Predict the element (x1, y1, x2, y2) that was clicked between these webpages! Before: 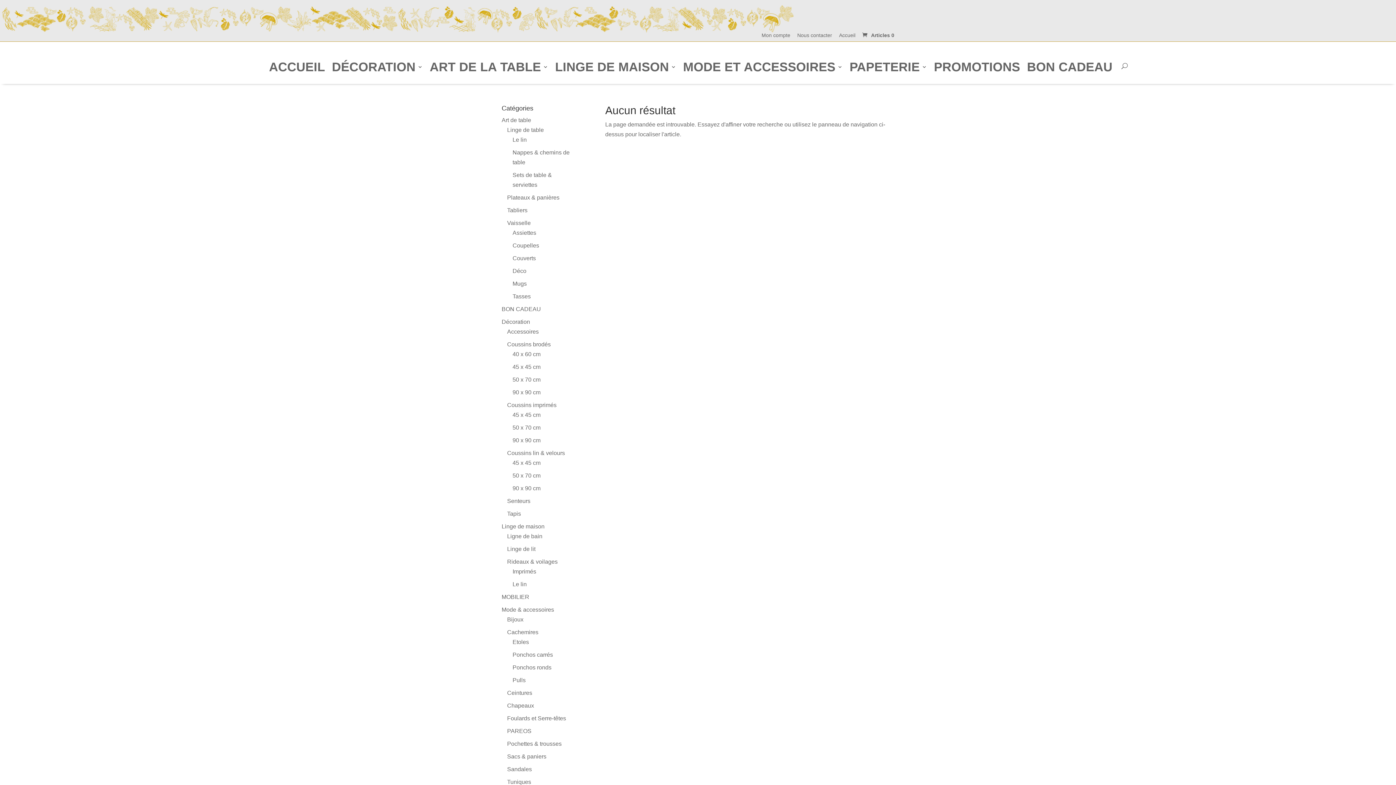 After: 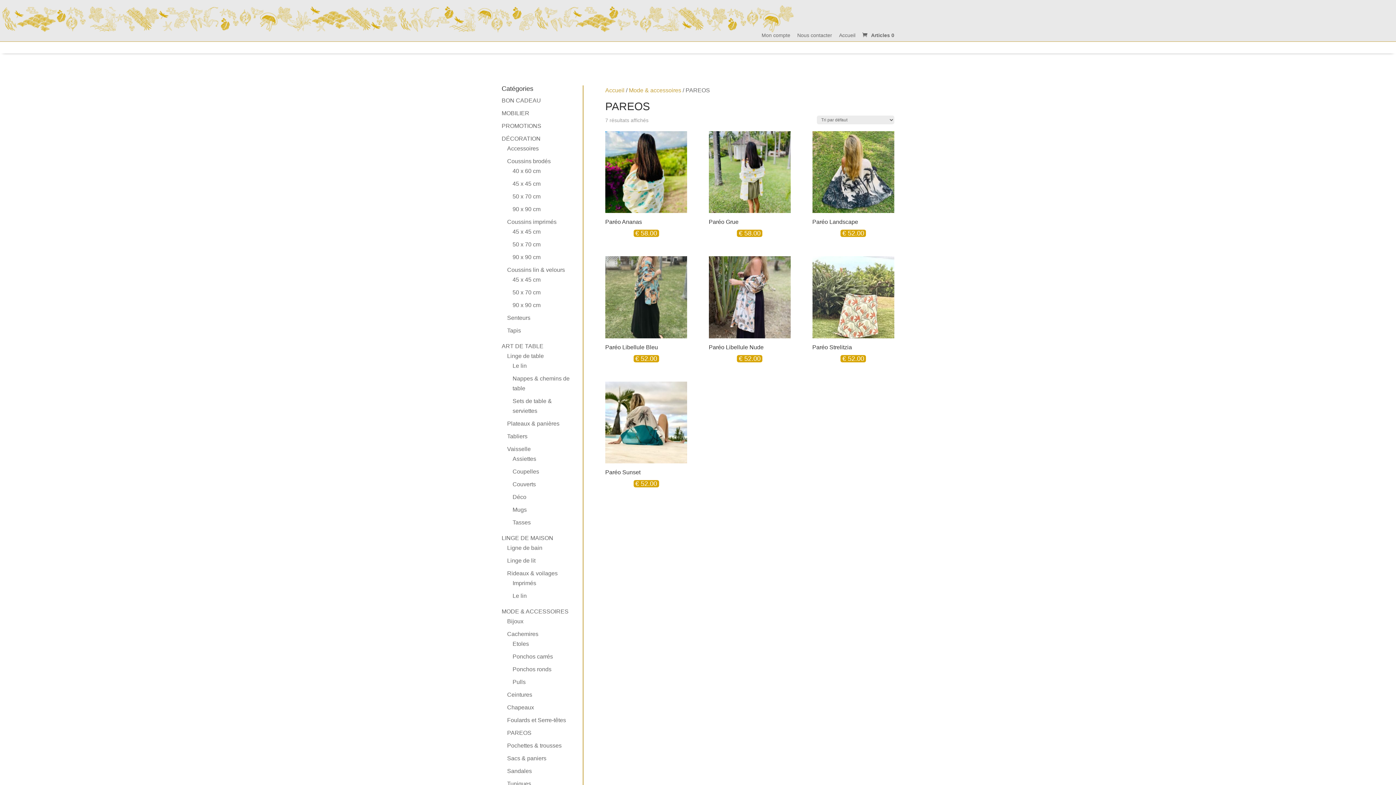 Action: bbox: (507, 728, 531, 734) label: PAREOS